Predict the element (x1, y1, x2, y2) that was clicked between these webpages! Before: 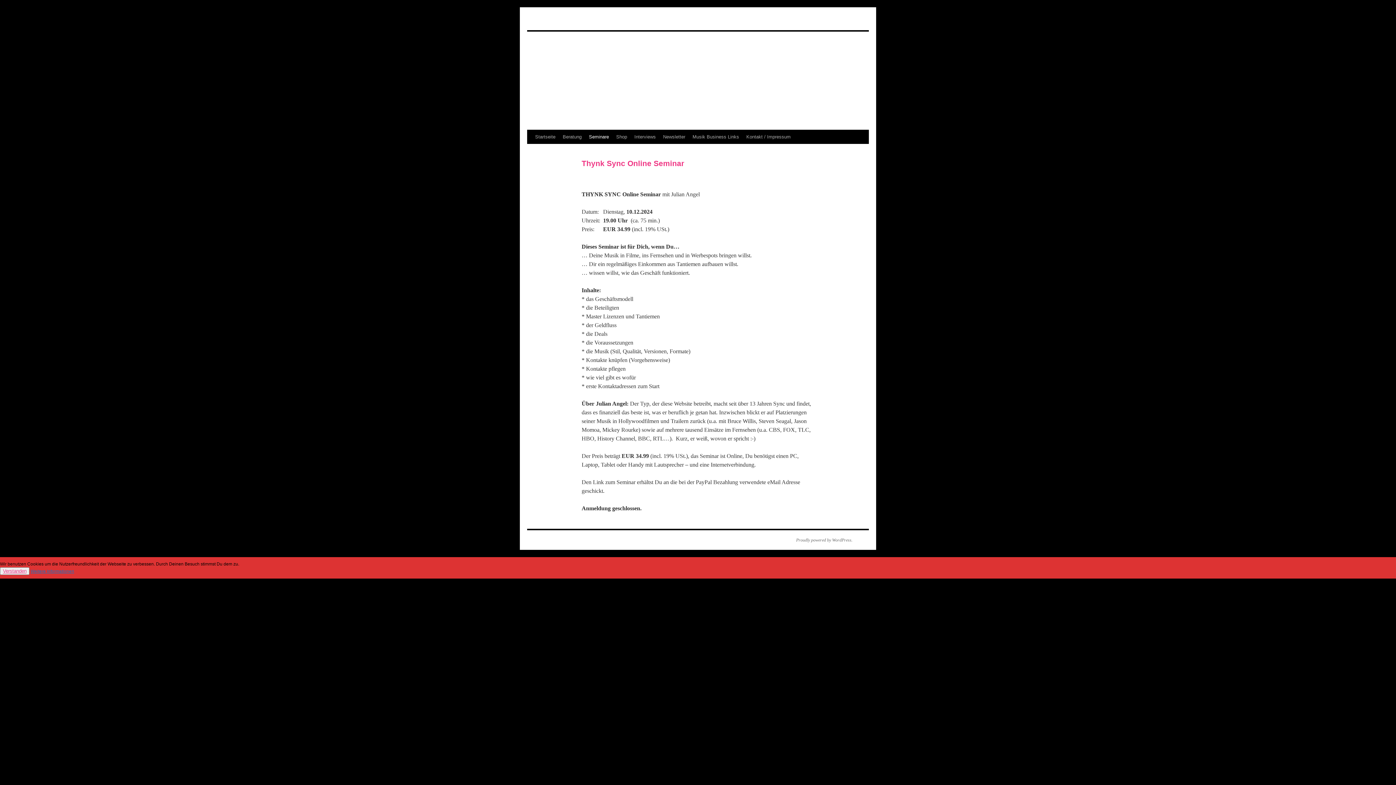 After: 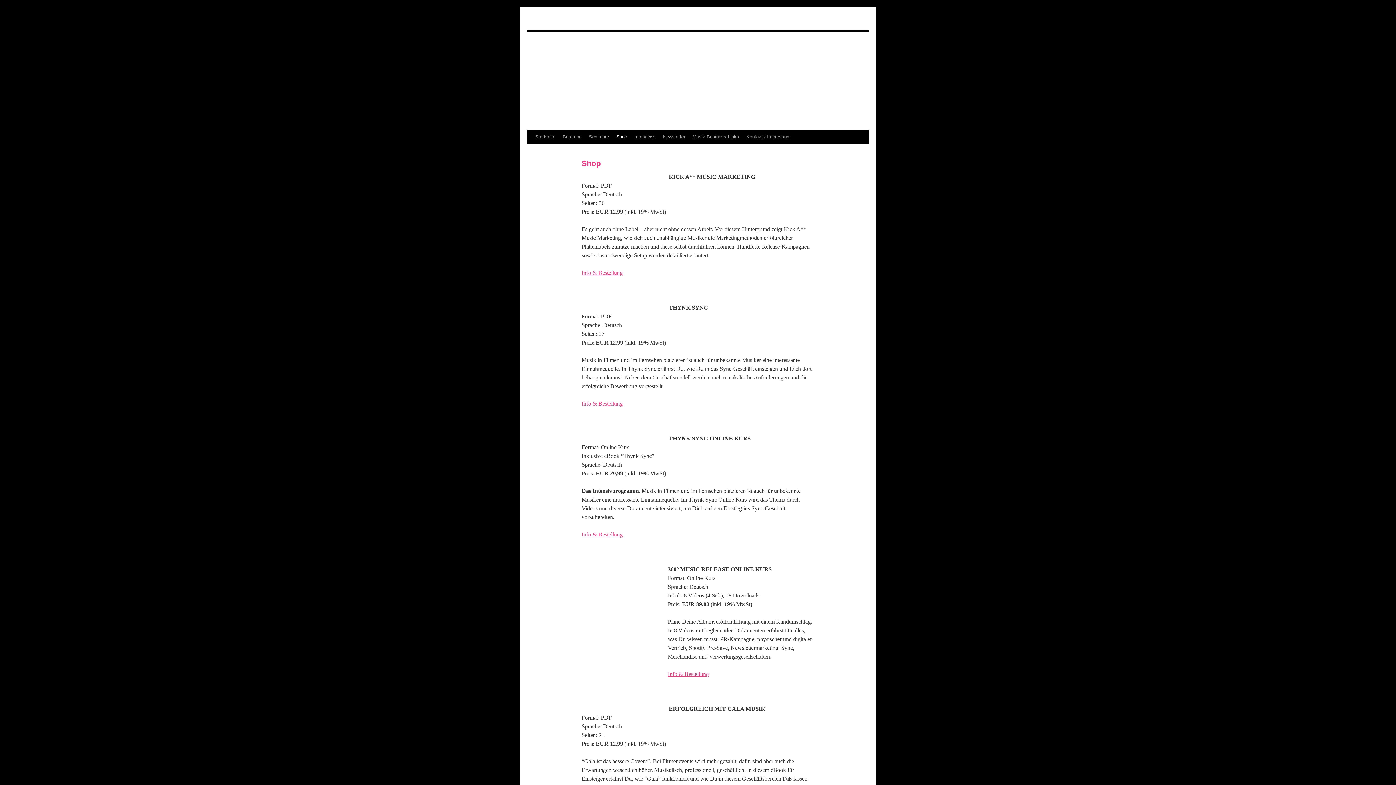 Action: bbox: (612, 130, 630, 144) label: Shop